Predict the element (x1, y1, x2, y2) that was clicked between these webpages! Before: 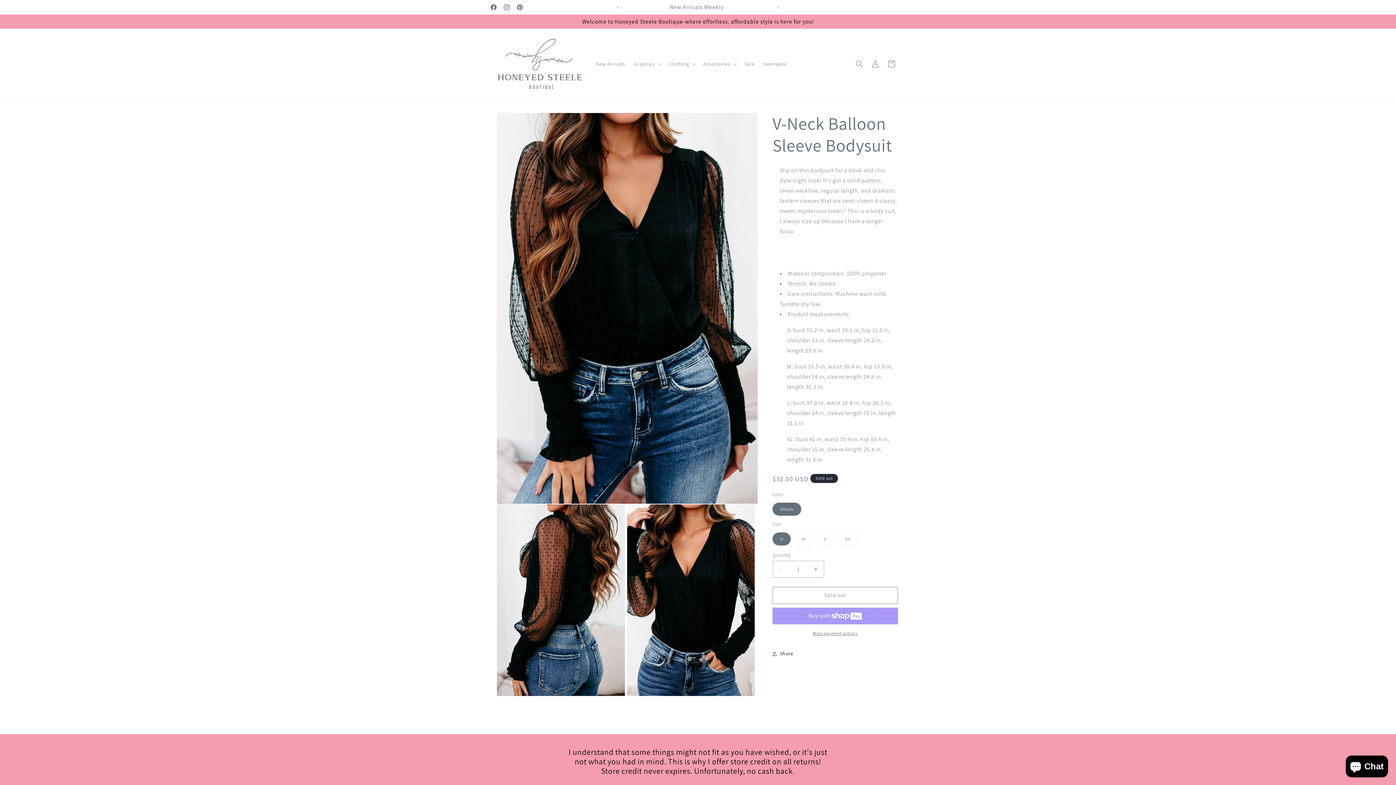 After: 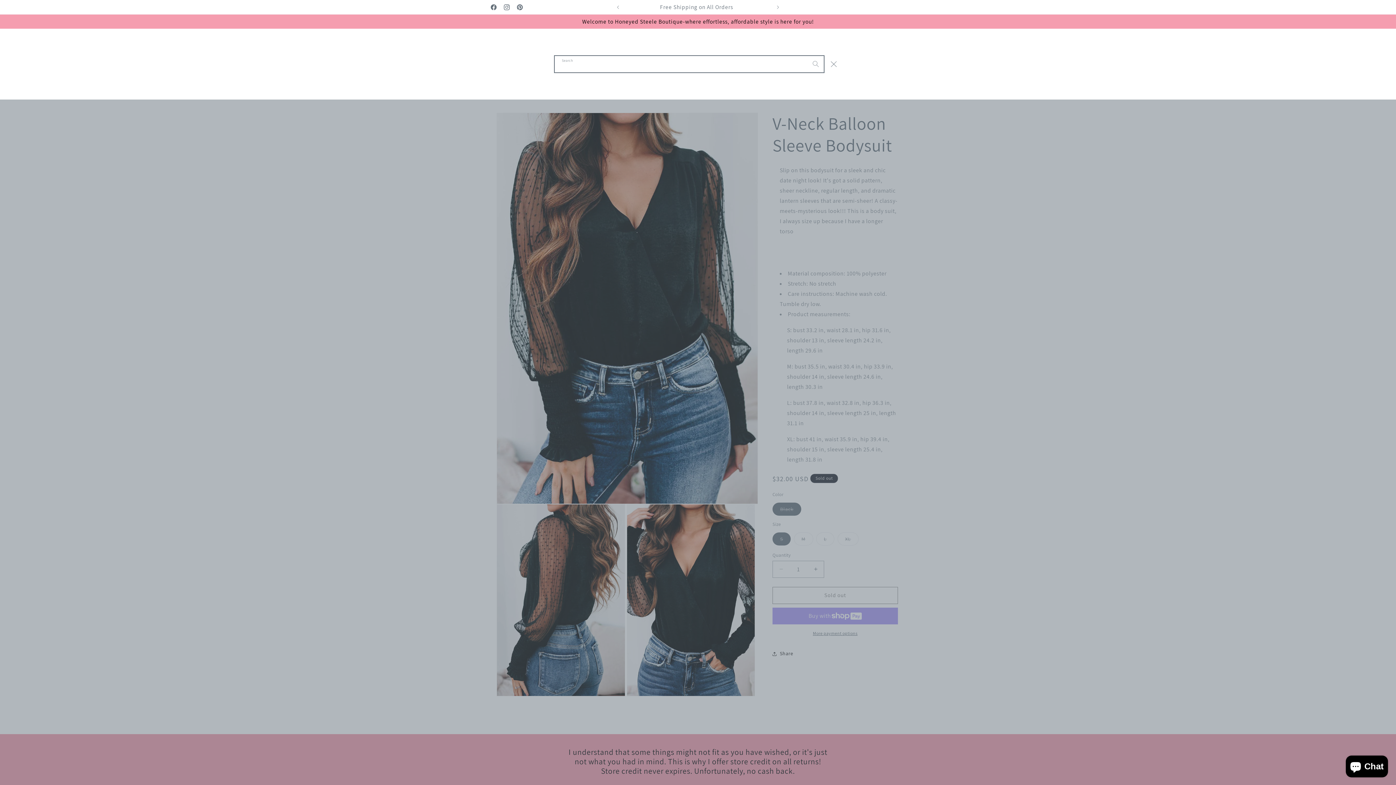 Action: label: Search bbox: (851, 55, 867, 71)